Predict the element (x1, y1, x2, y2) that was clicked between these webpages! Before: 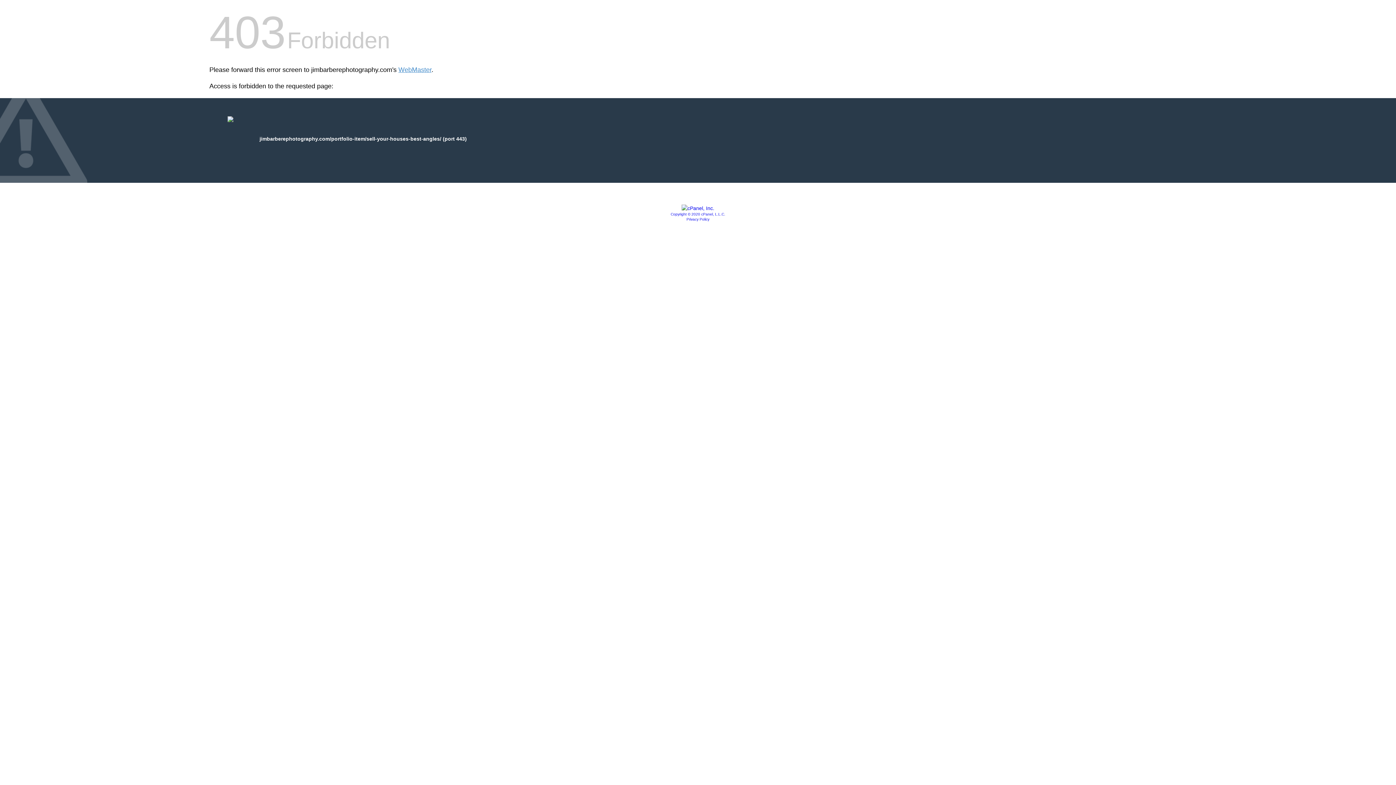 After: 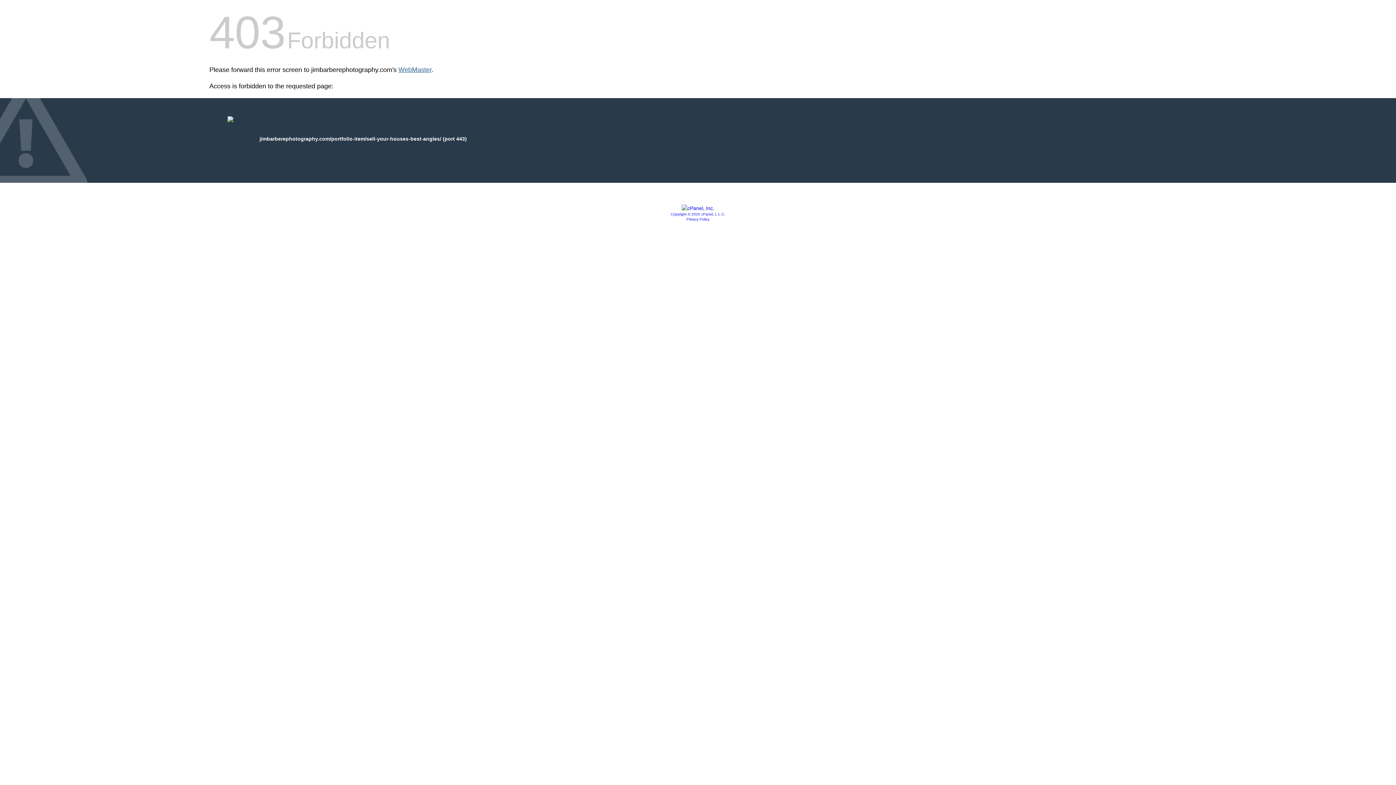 Action: label: WebMaster bbox: (398, 66, 431, 73)